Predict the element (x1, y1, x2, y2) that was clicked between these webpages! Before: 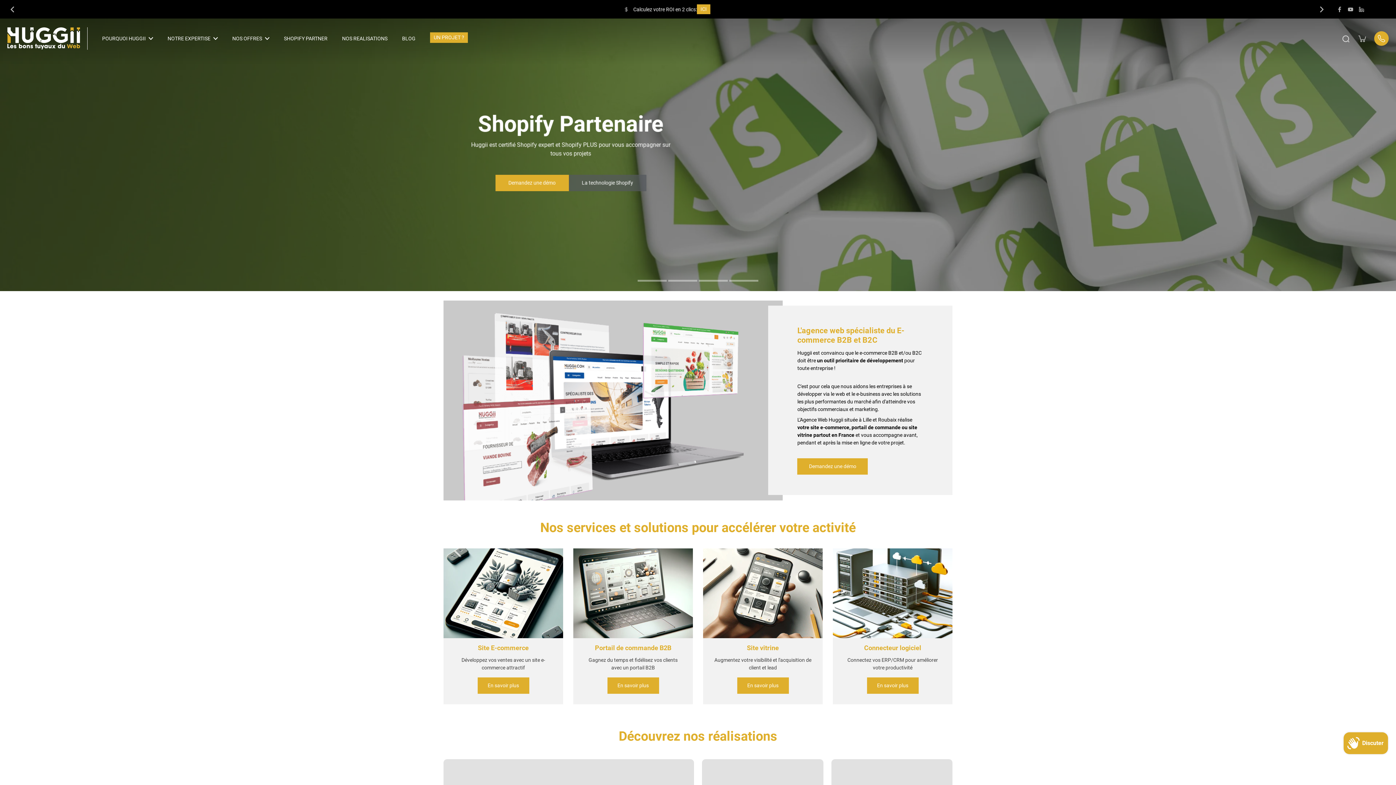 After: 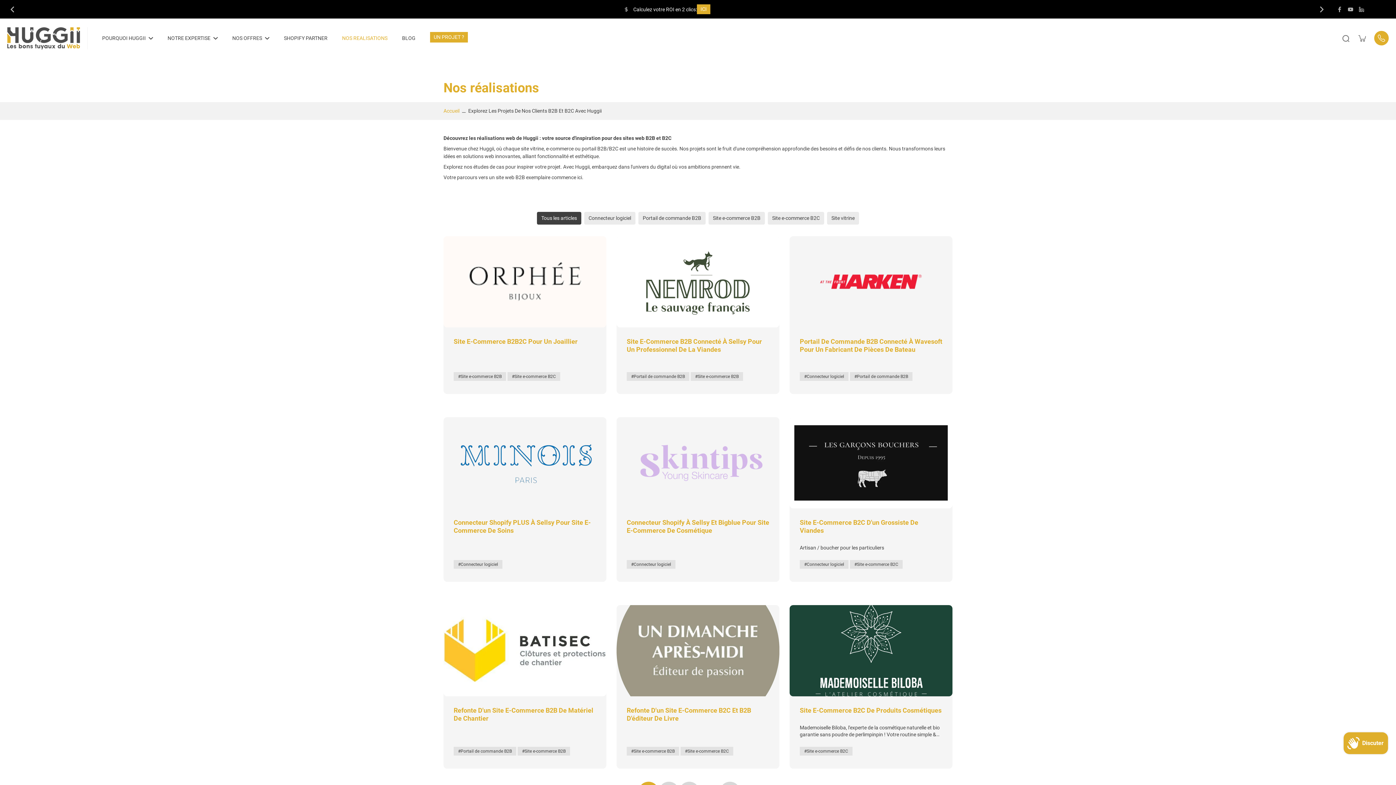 Action: bbox: (342, 33, 387, 43) label: NOS REALISATIONS